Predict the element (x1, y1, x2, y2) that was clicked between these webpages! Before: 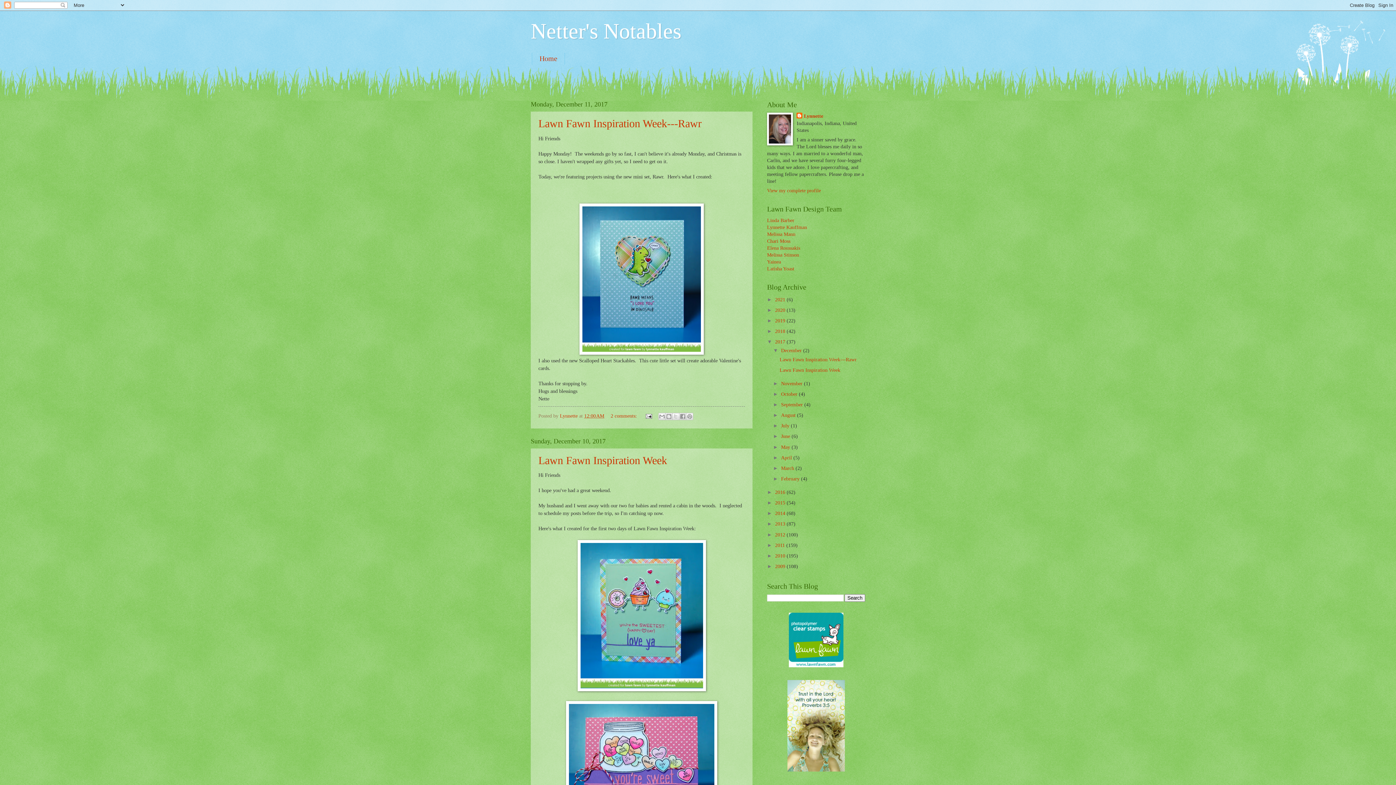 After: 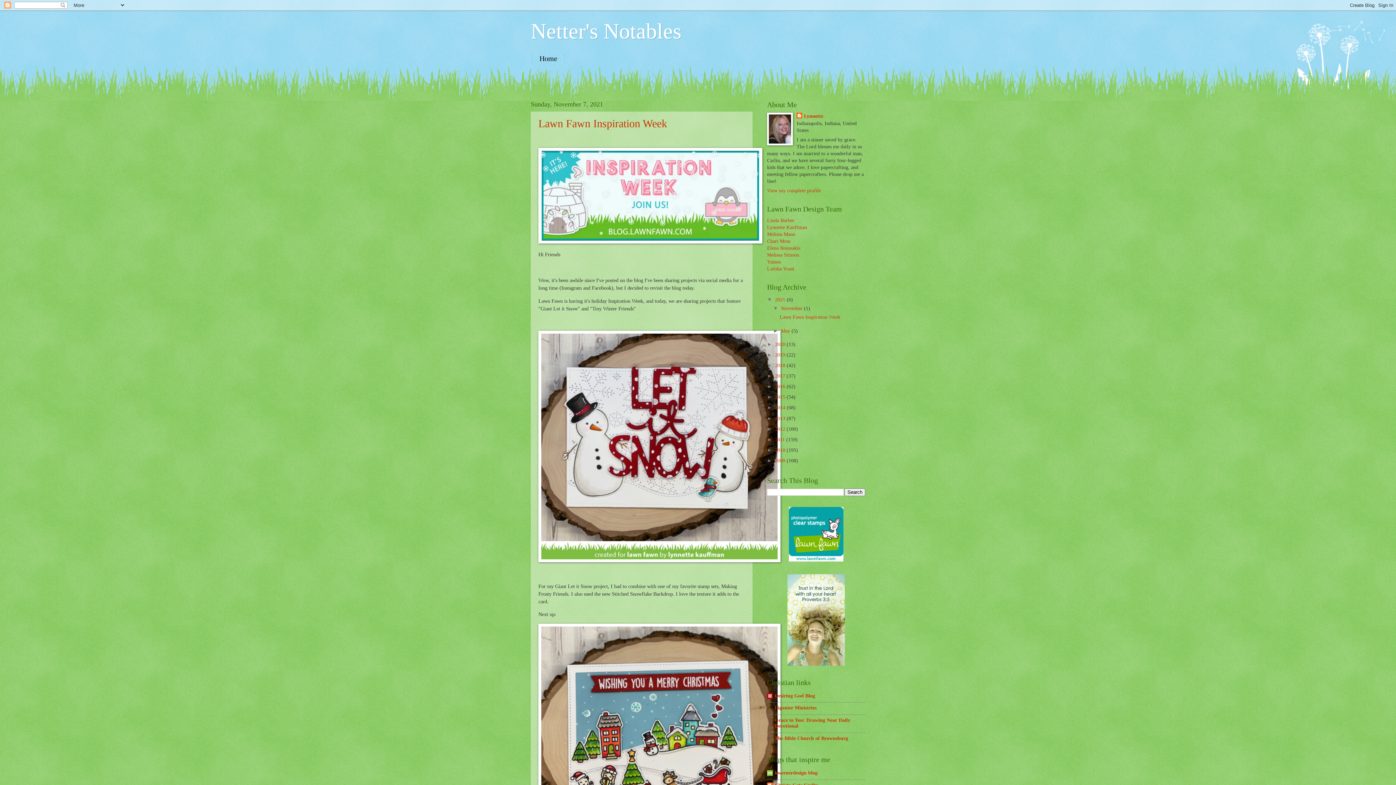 Action: bbox: (532, 52, 565, 64) label: Home